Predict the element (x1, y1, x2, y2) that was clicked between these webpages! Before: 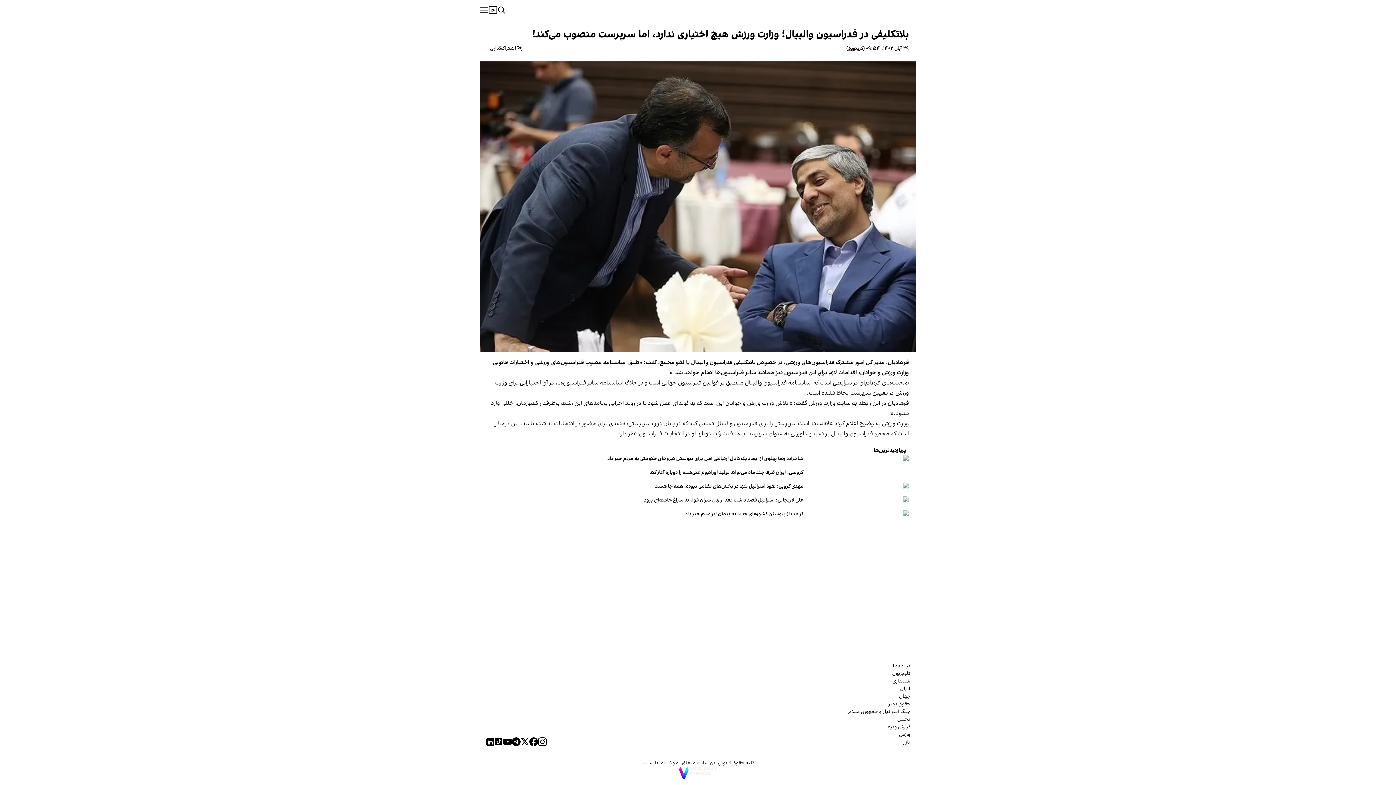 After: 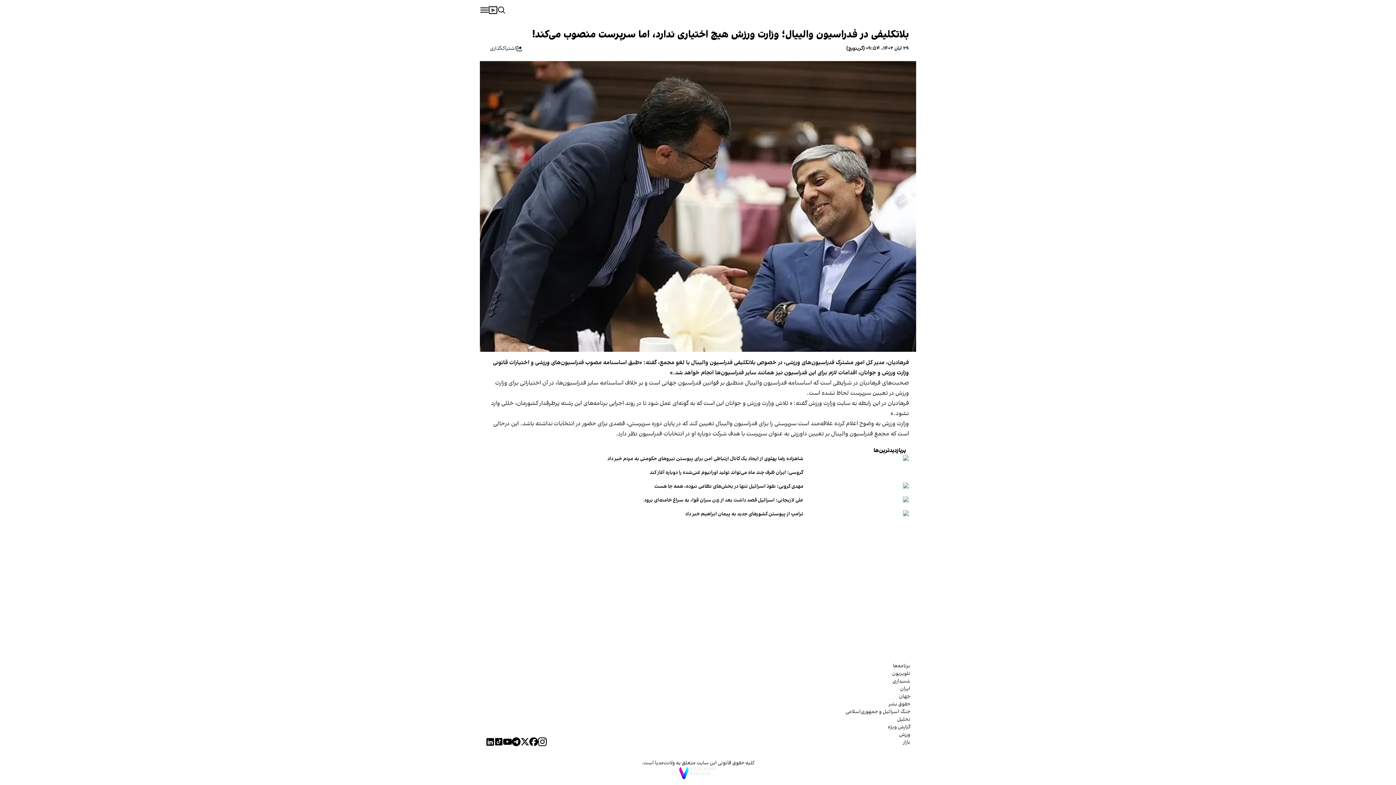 Action: bbox: (512, 737, 520, 746)